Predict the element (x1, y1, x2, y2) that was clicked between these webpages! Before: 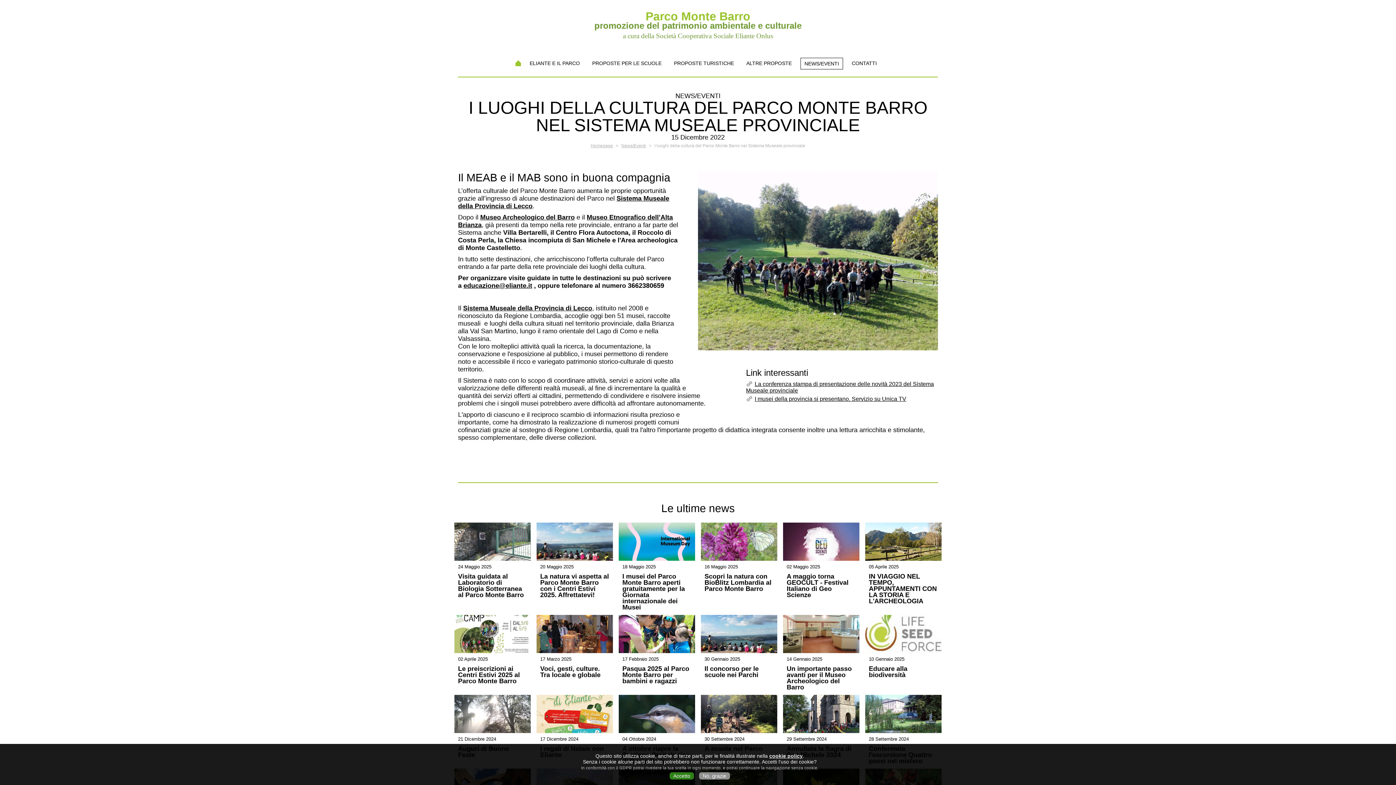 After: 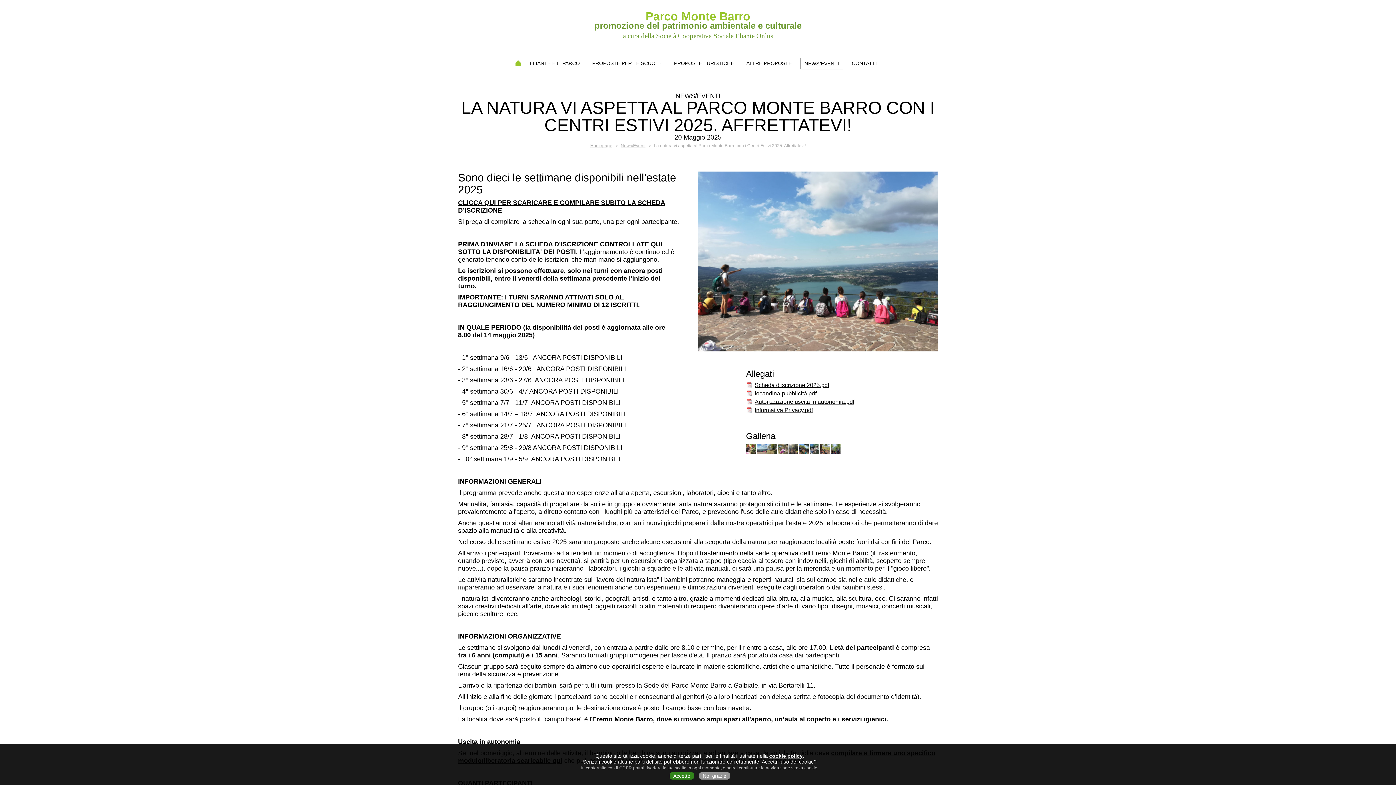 Action: bbox: (540, 573, 609, 598) label: La natura vi aspetta al Parco Monte Barro con i Centri Estivi 2025. Affrettatevi!